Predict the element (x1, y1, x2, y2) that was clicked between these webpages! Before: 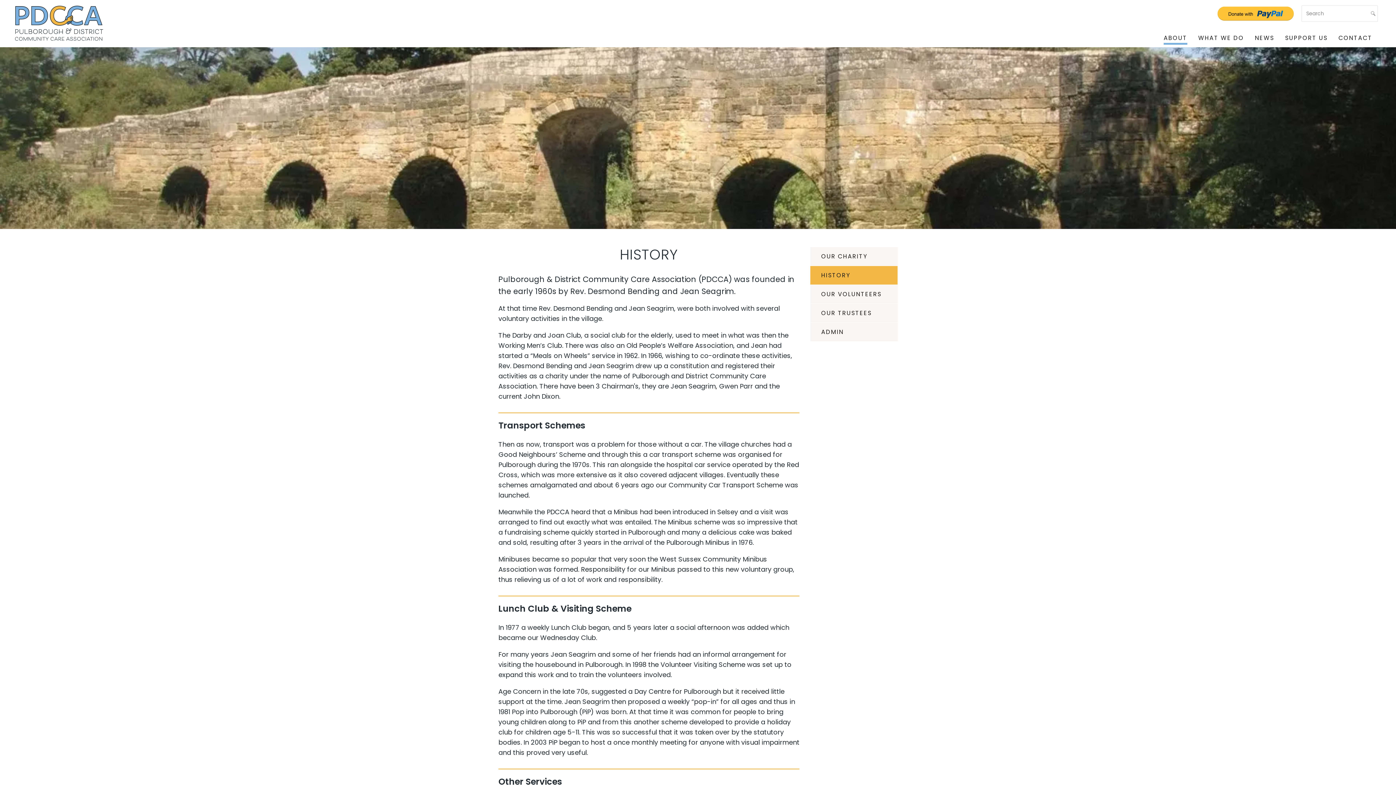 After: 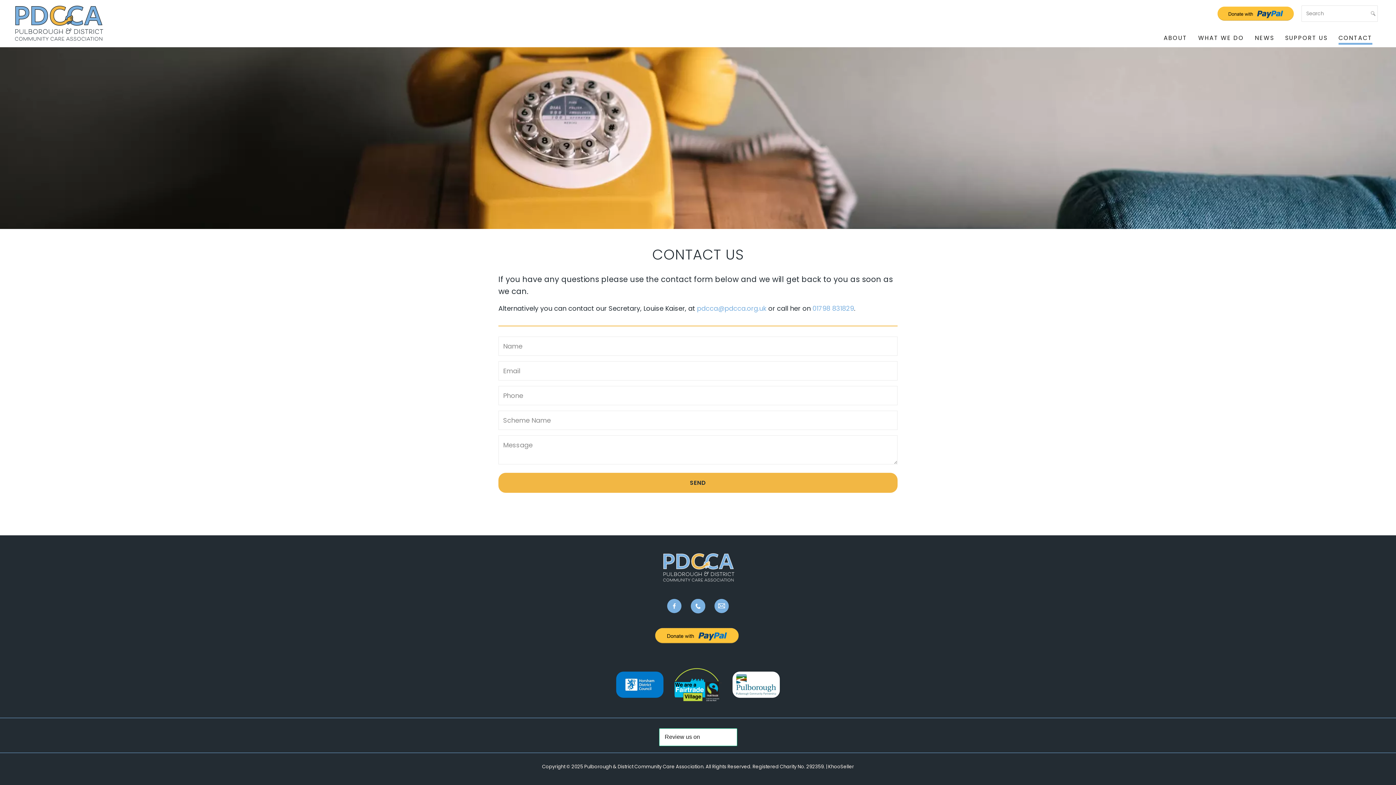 Action: bbox: (1333, 29, 1378, 49) label: CONTACT